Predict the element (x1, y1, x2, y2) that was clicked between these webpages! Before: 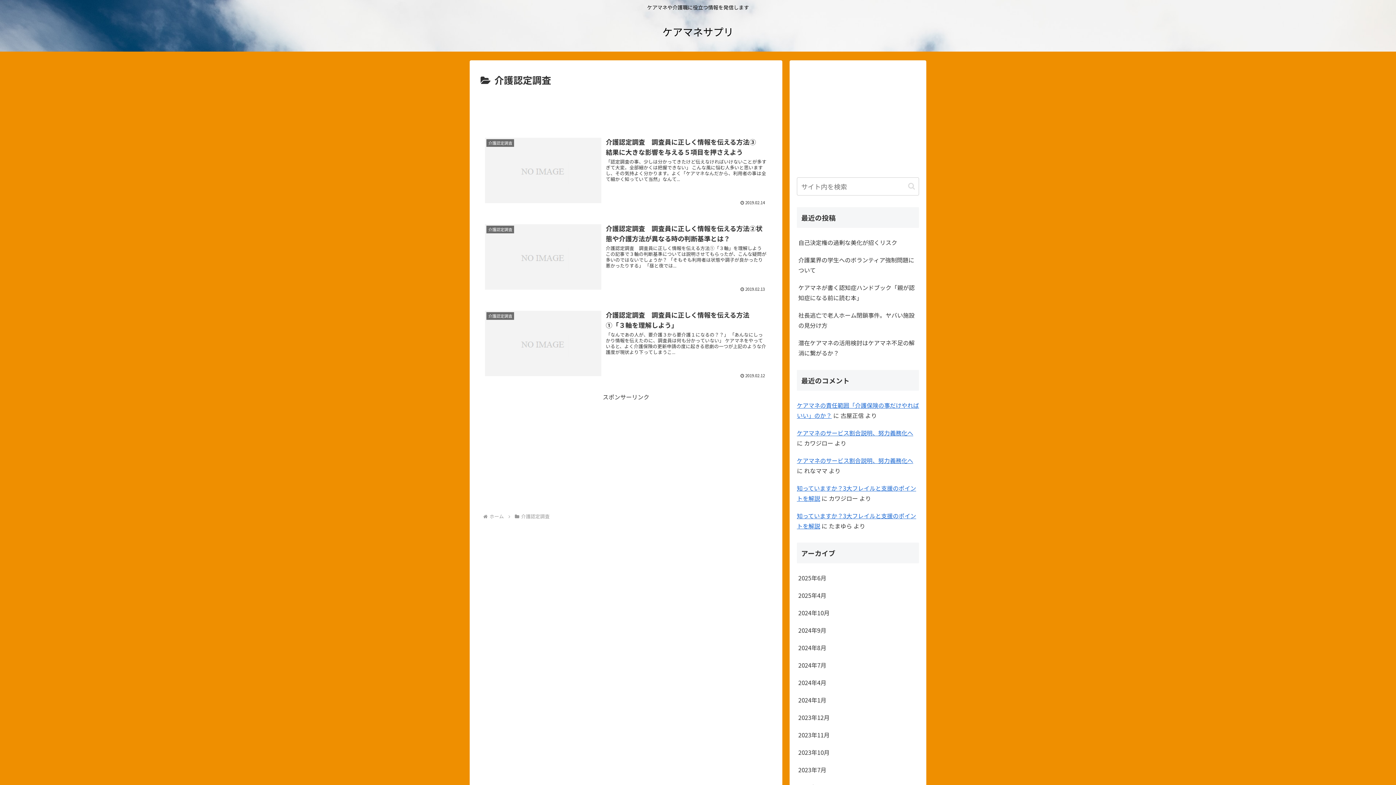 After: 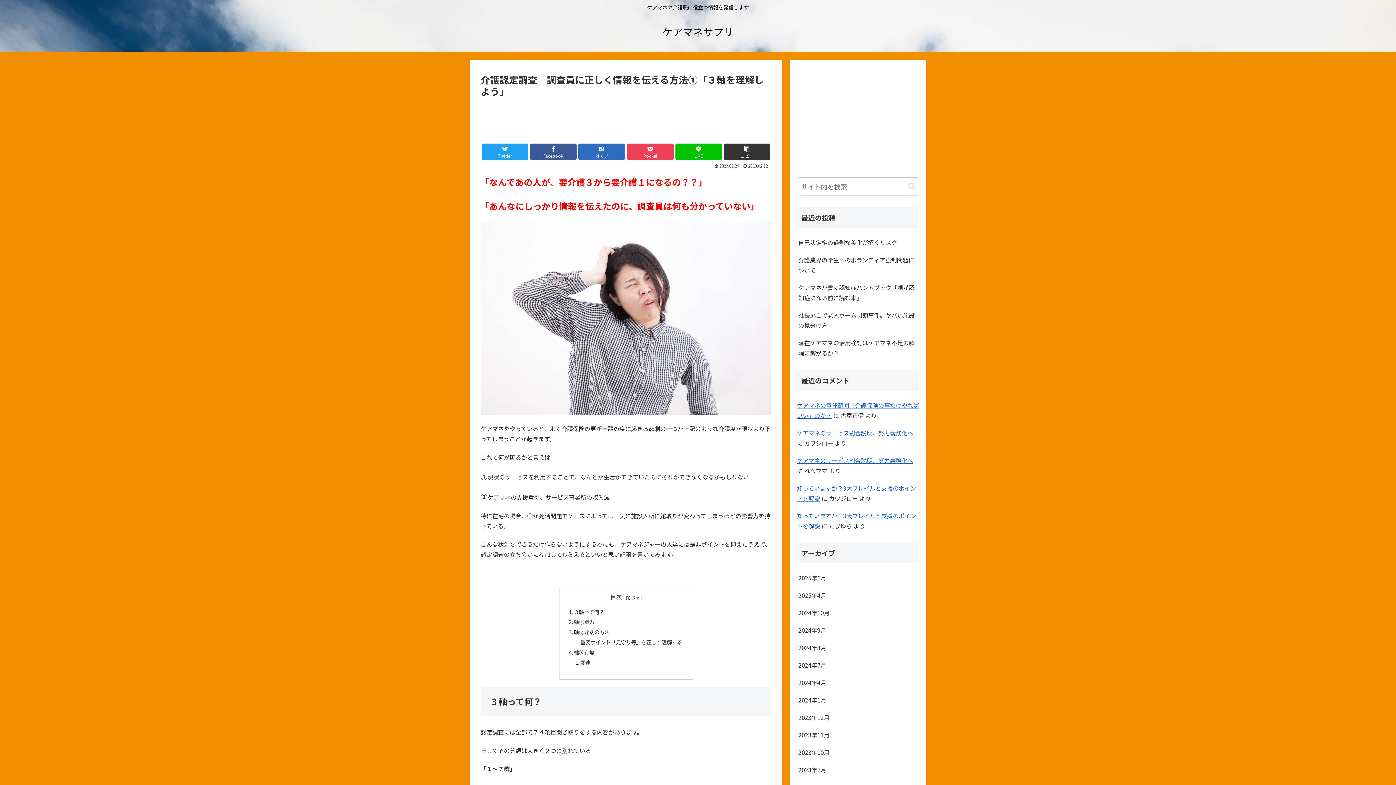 Action: bbox: (480, 305, 771, 383) label: 介護認定調査
介護認定調査　調査員に正しく情報を伝える方法①「３軸を理解しよう」
「なんであの人が、要介護３から要介護１になるの？？」 「あんなにしっかり情報を伝えたのに、調査員は何も分かっていない」 ケアマネをやっていると、よく介護保険の更新申請の度に起きる悲劇の一つが上記のような介護度が現状より下ってしまうこ...
2019.02.12